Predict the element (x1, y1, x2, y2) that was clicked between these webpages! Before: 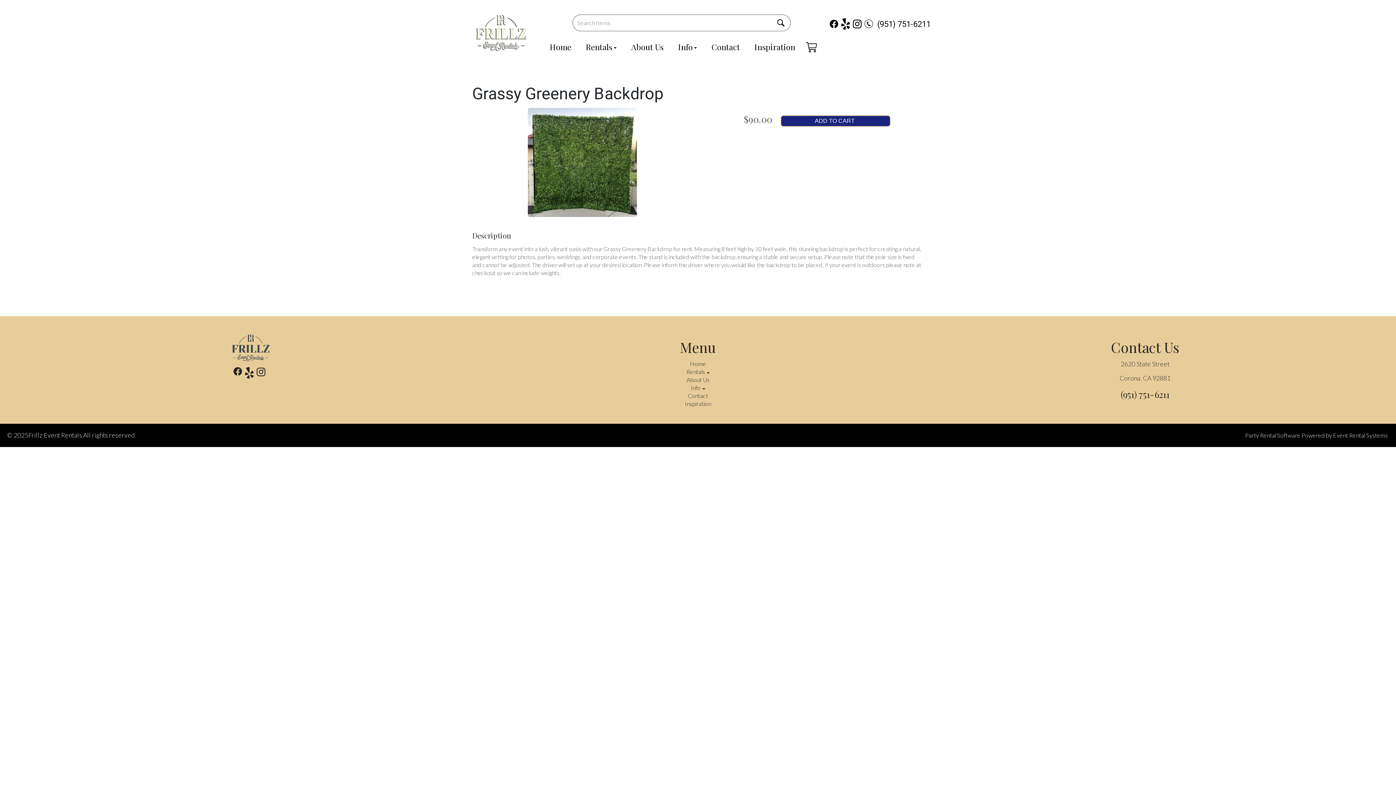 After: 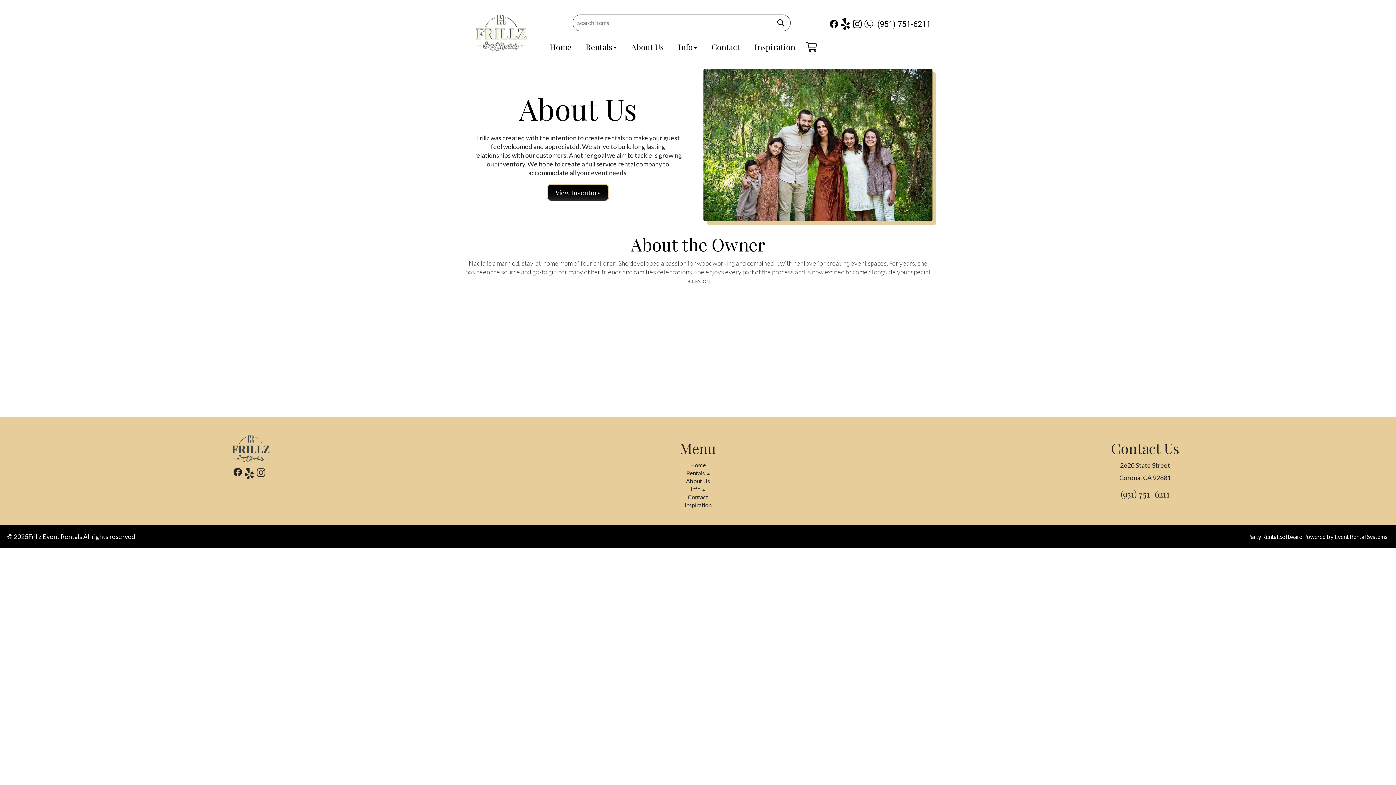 Action: bbox: (686, 376, 709, 383) label: About Us